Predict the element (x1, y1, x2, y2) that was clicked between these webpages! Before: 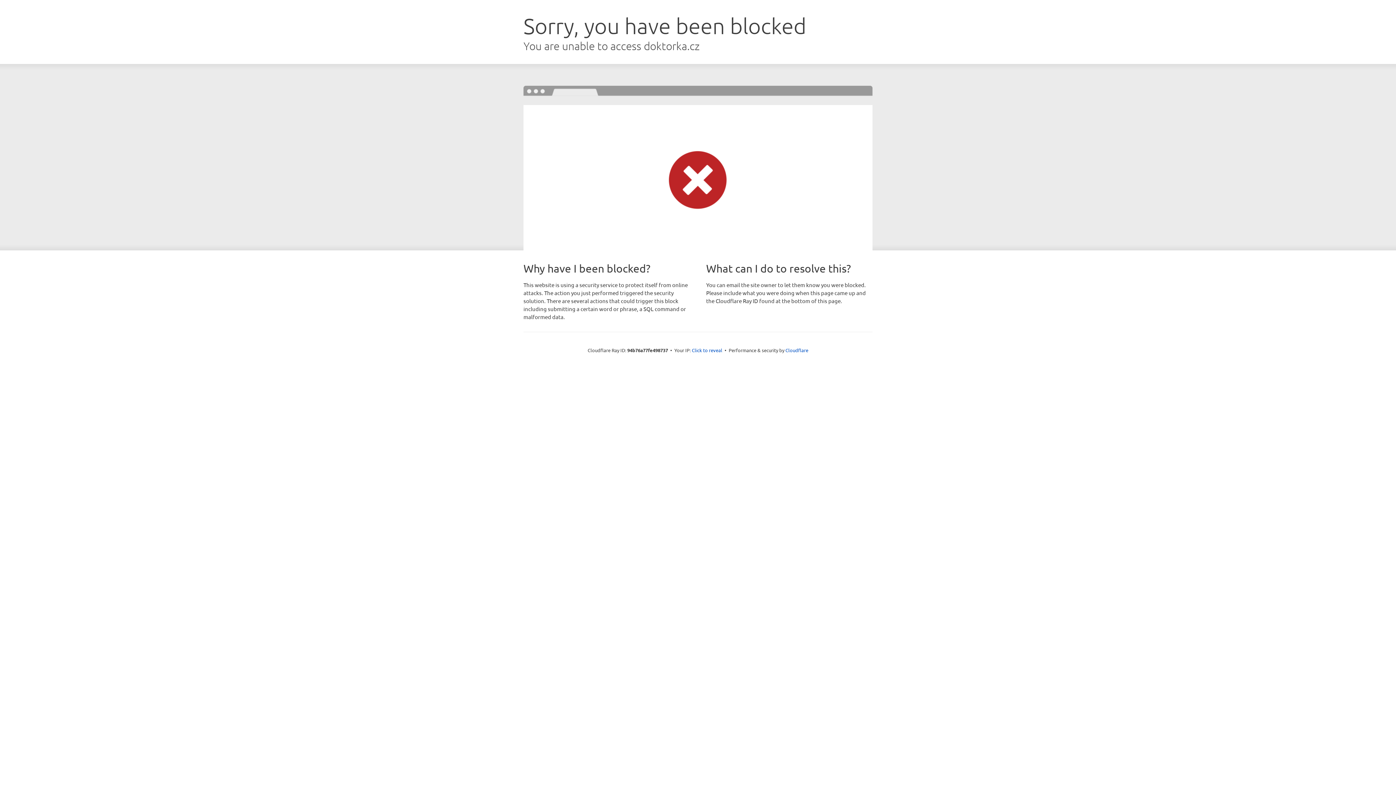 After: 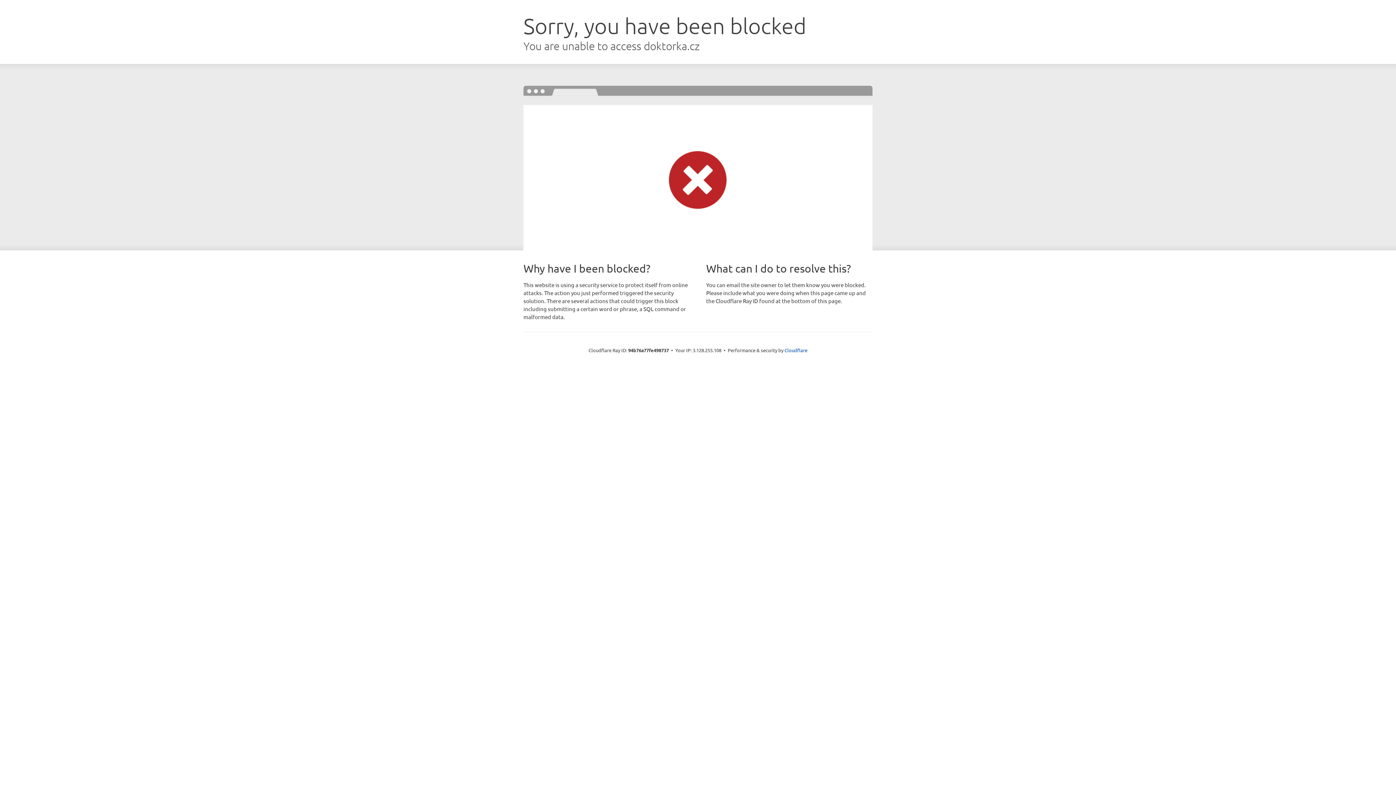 Action: bbox: (692, 346, 722, 353) label: Click to reveal